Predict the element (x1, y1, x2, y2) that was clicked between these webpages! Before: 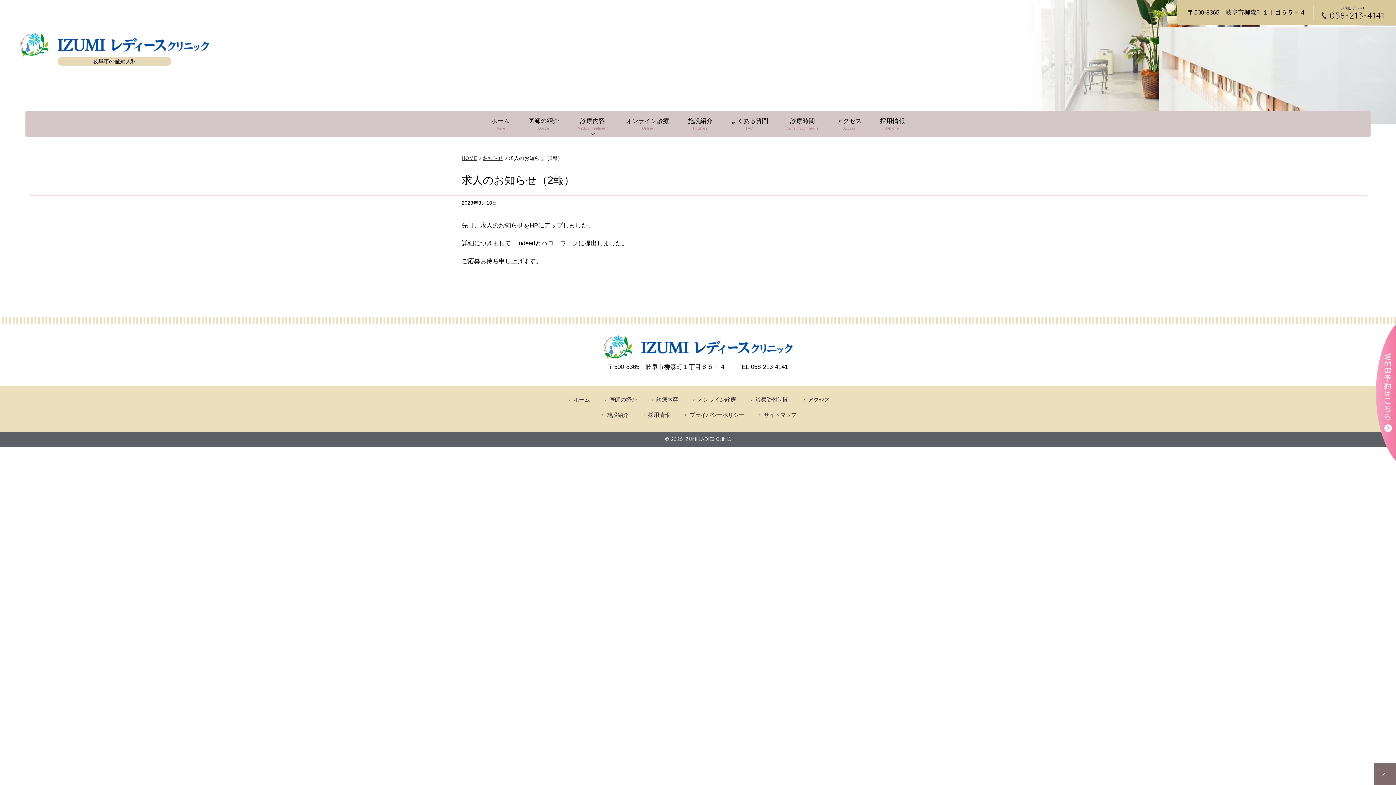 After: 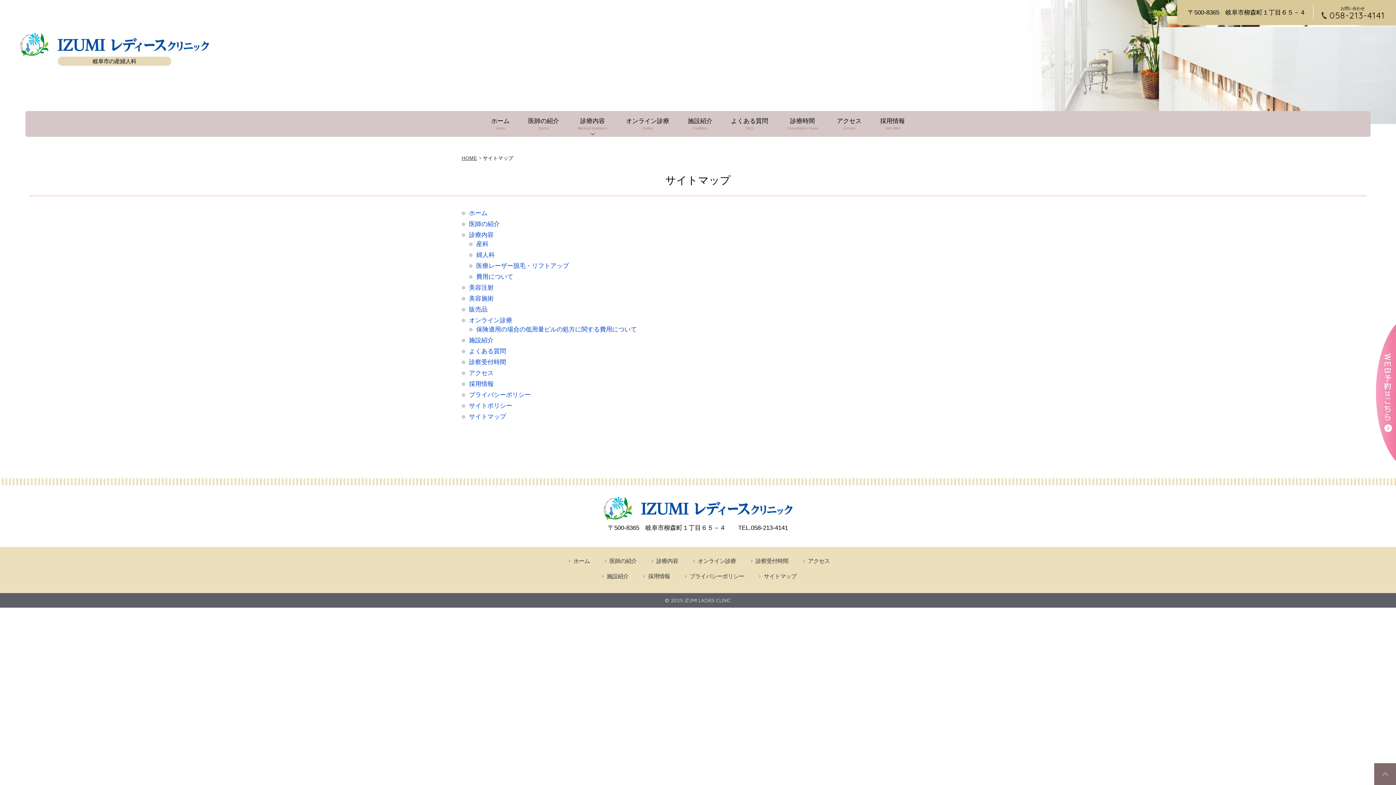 Action: label: サイトマップ bbox: (756, 411, 796, 419)